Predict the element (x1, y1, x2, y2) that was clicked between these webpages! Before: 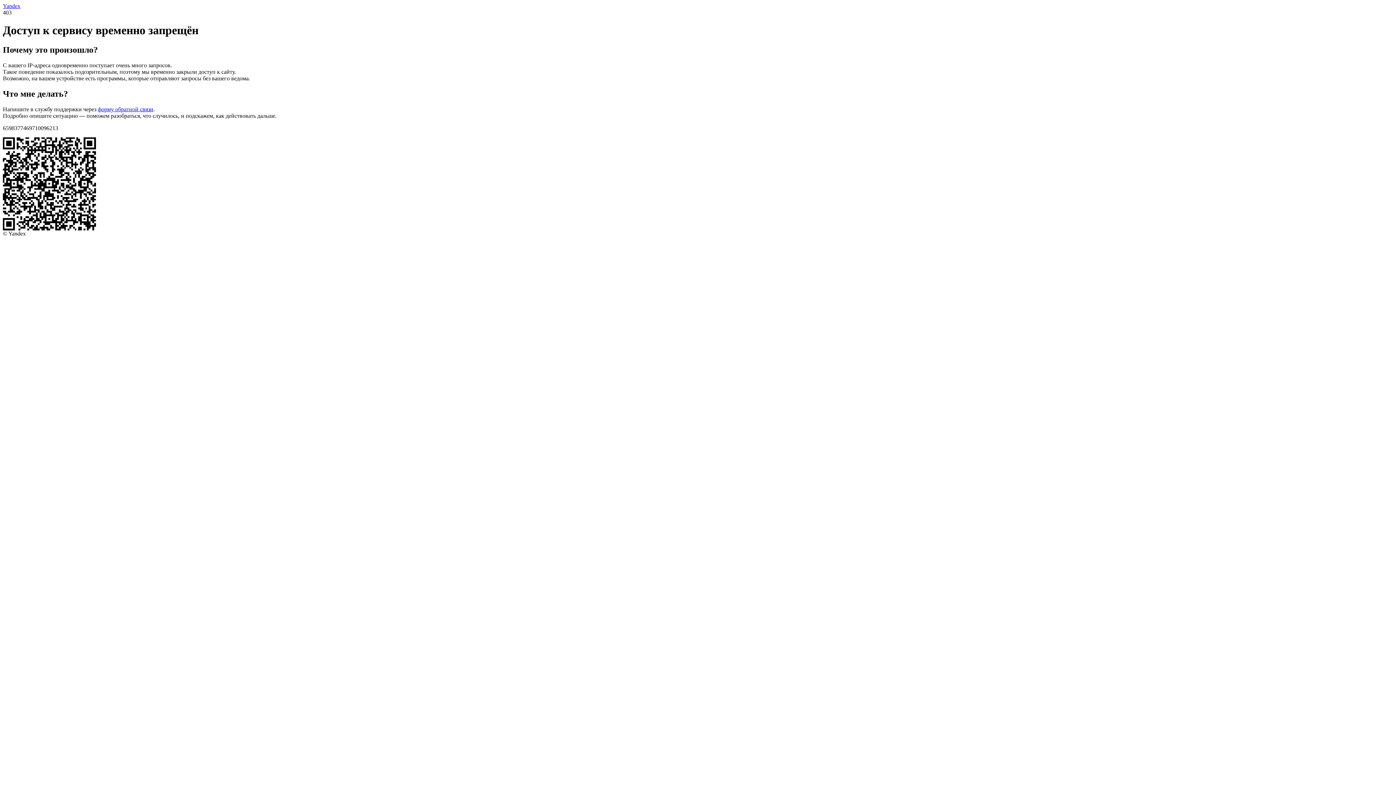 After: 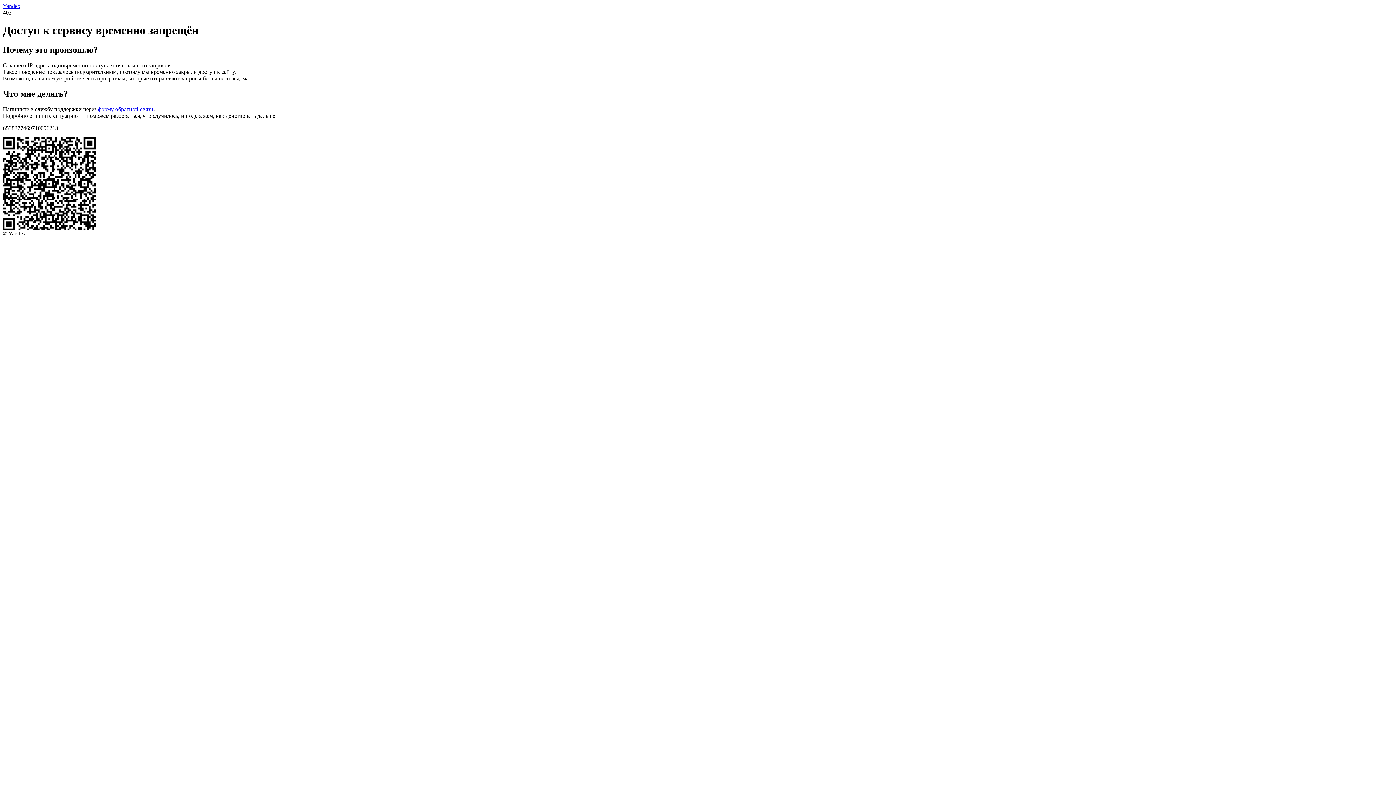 Action: bbox: (97, 106, 153, 112) label: форму обратной связи